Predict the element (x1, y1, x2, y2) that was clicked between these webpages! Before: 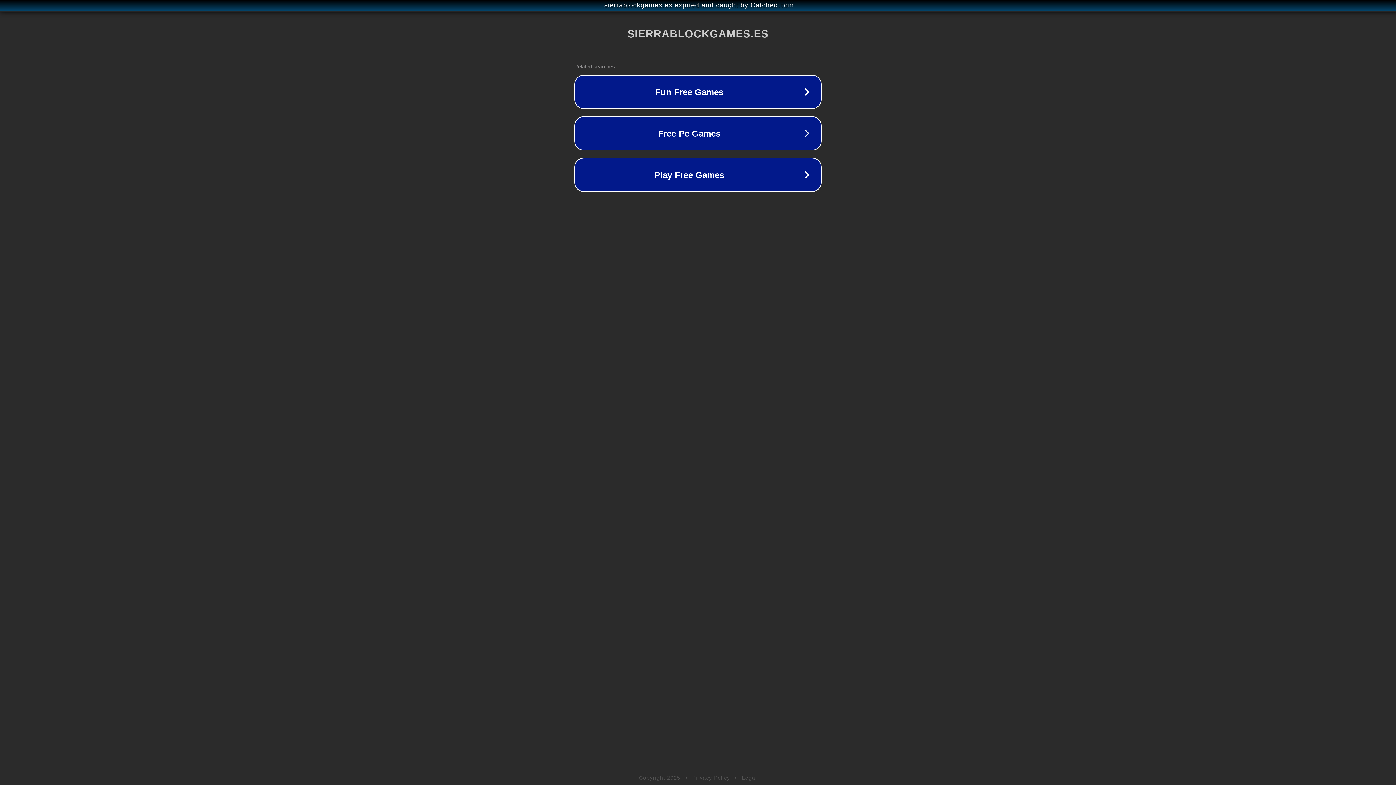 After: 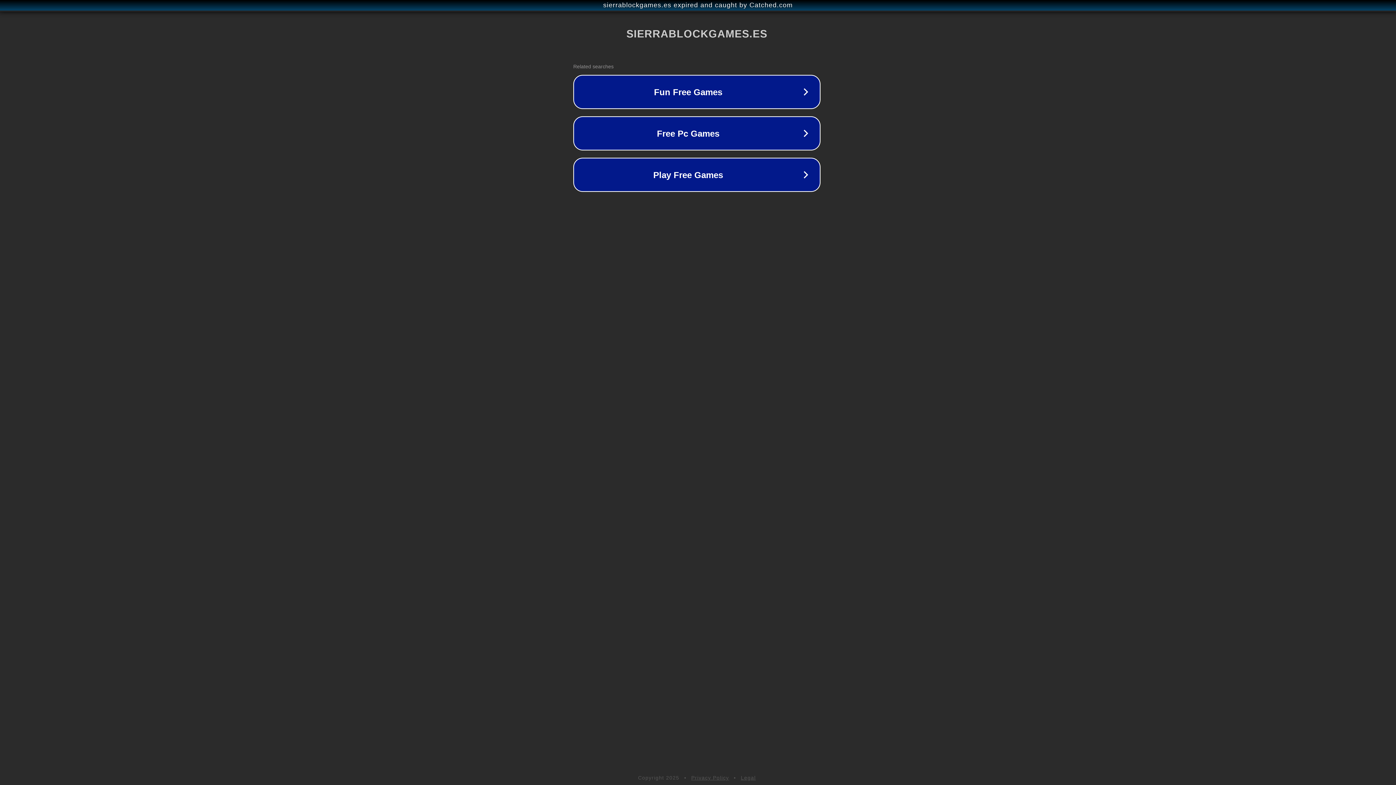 Action: label: sierrablockgames.es expired and caught by Catched.com bbox: (1, 1, 1397, 9)